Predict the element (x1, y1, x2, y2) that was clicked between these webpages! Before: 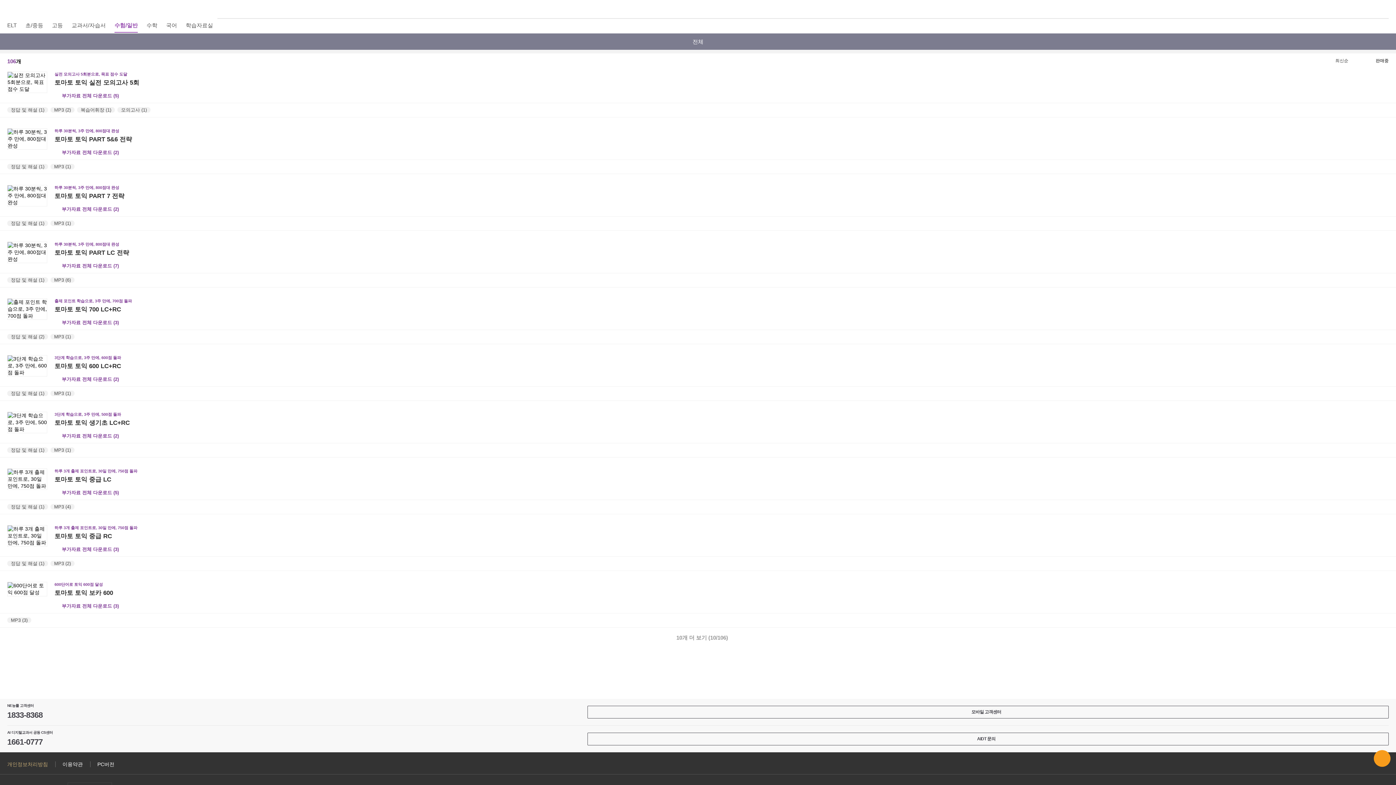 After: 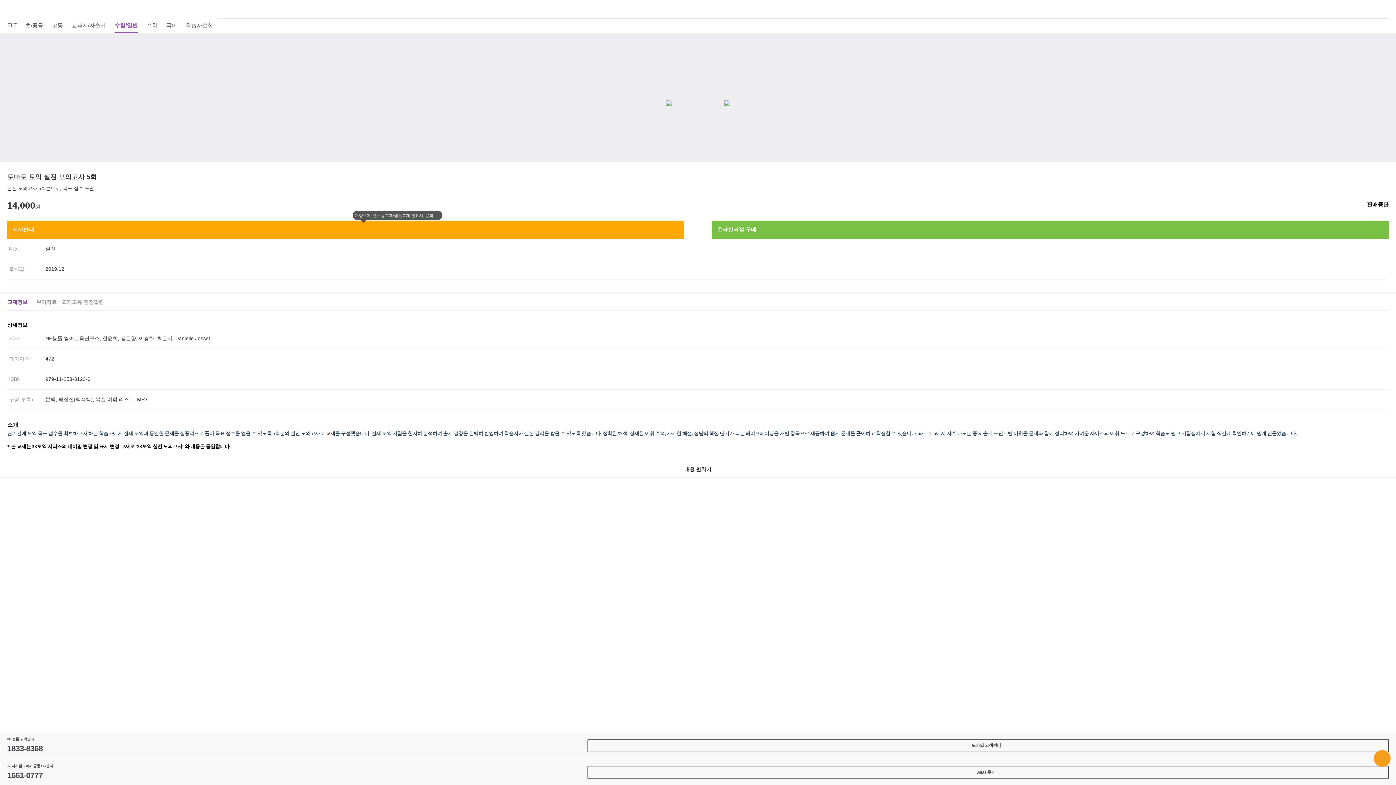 Action: bbox: (7, 72, 46, 78)